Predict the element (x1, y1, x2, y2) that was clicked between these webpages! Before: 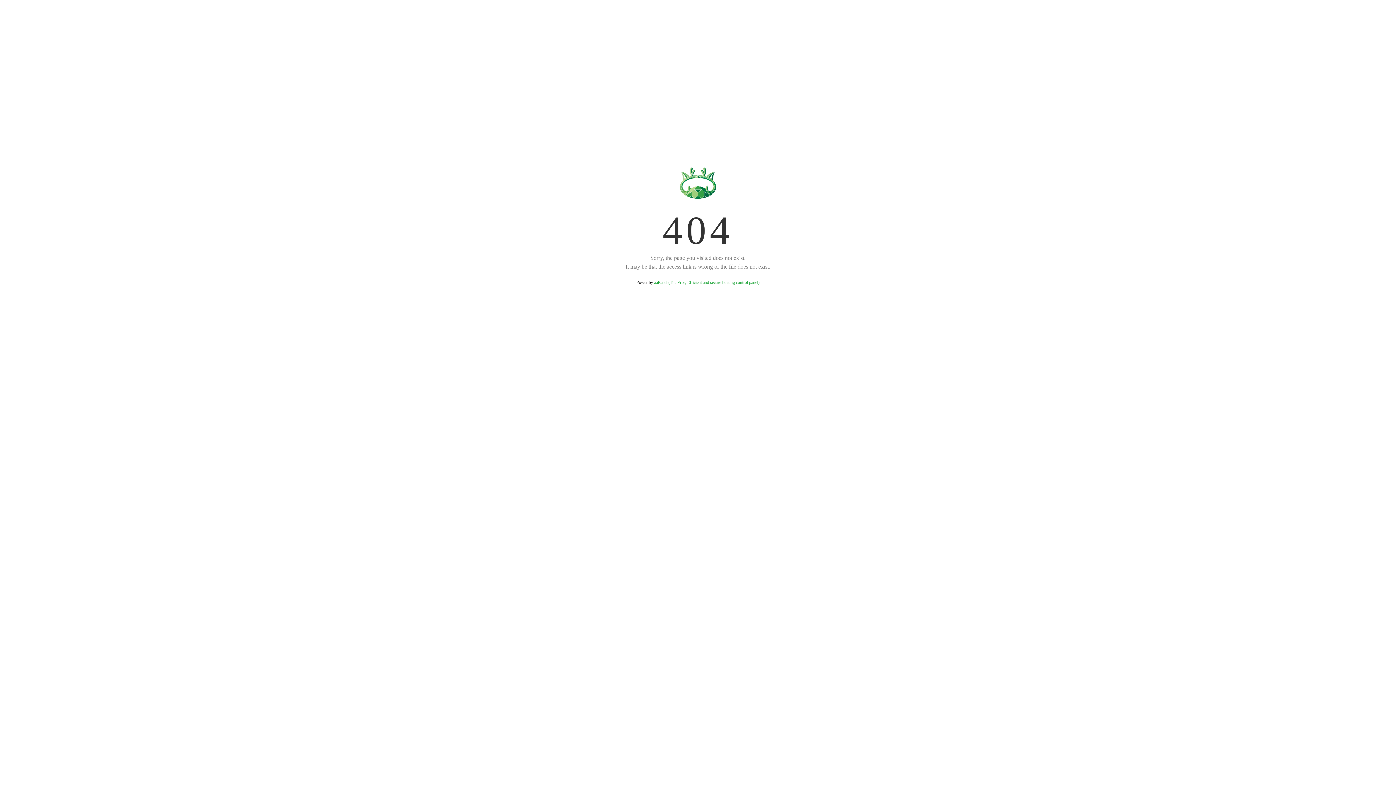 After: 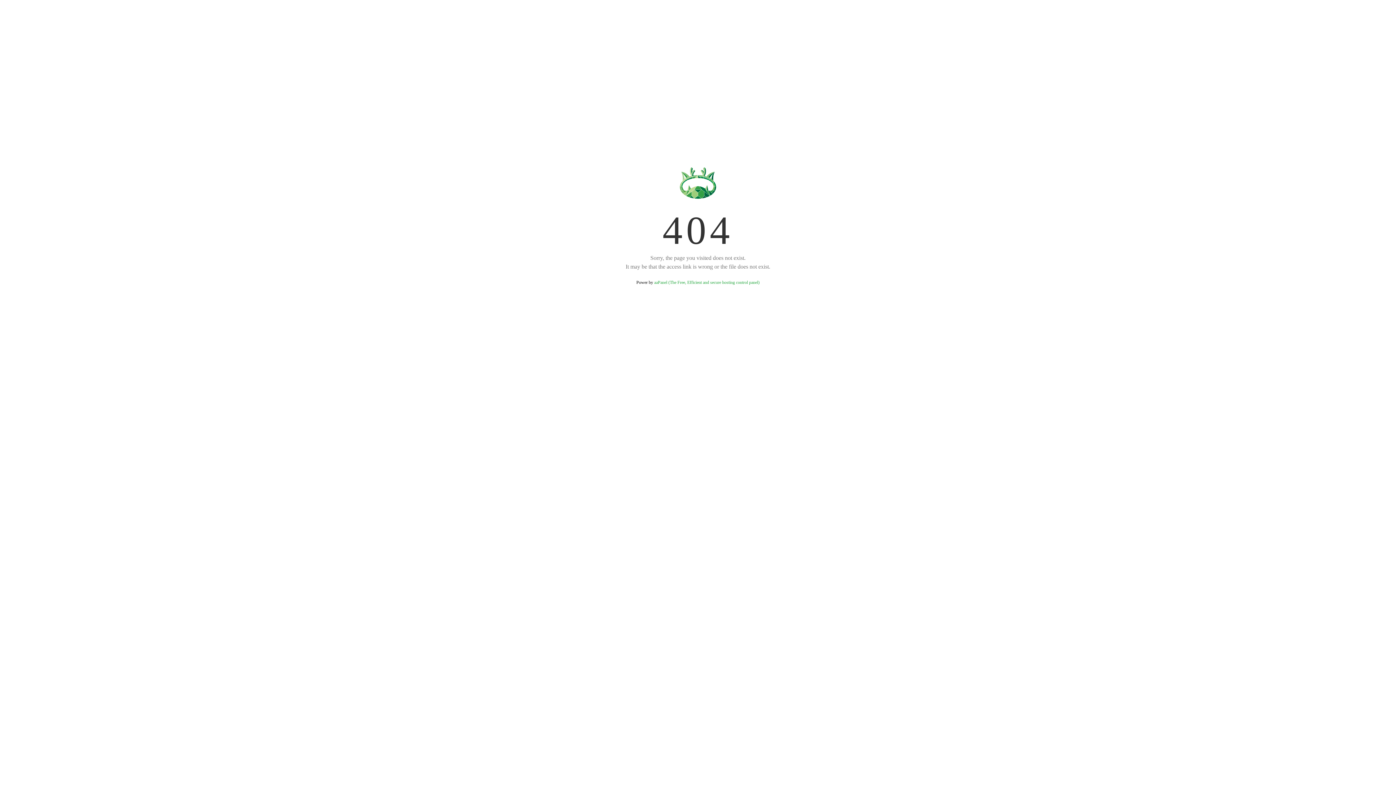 Action: label: aaPanel (The Free, Efficient and secure hosting control panel) bbox: (654, 280, 759, 285)